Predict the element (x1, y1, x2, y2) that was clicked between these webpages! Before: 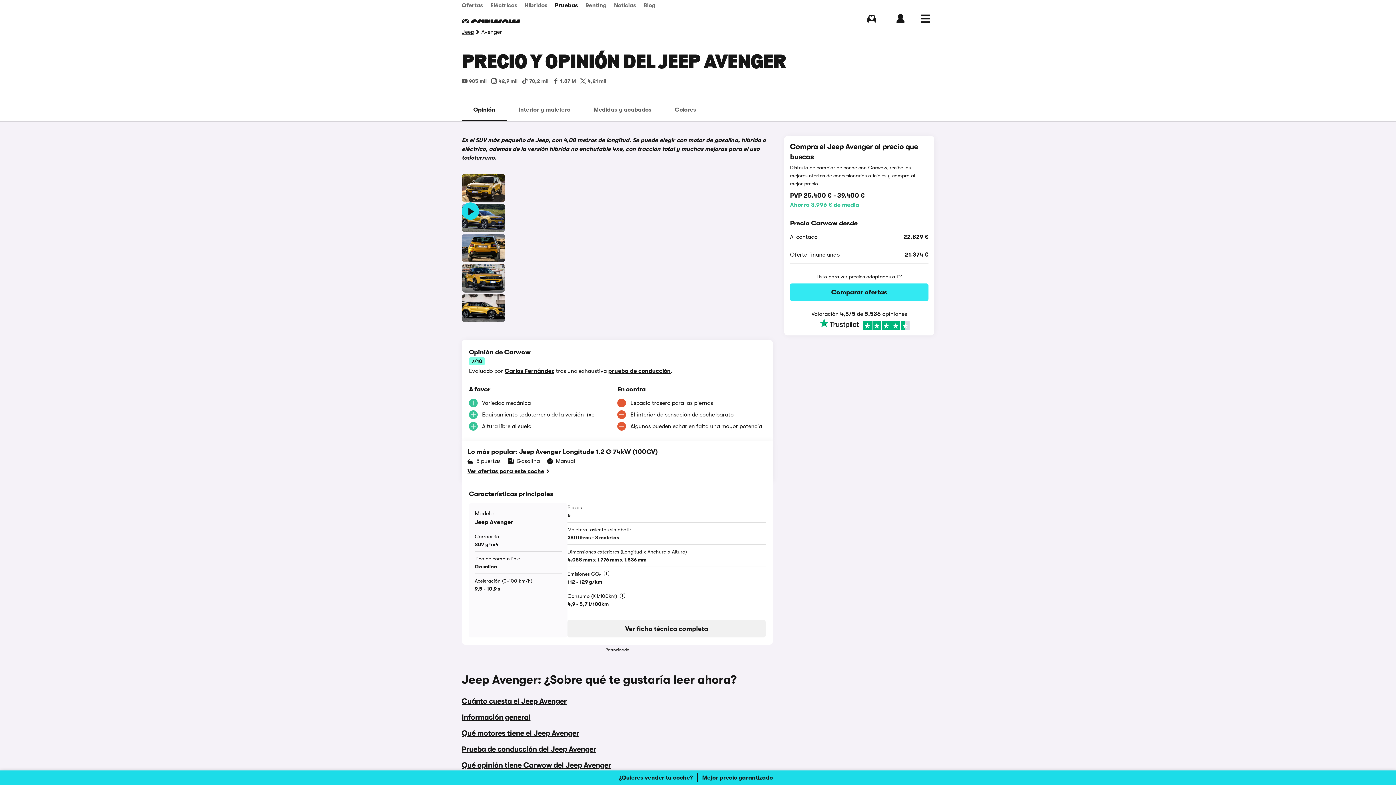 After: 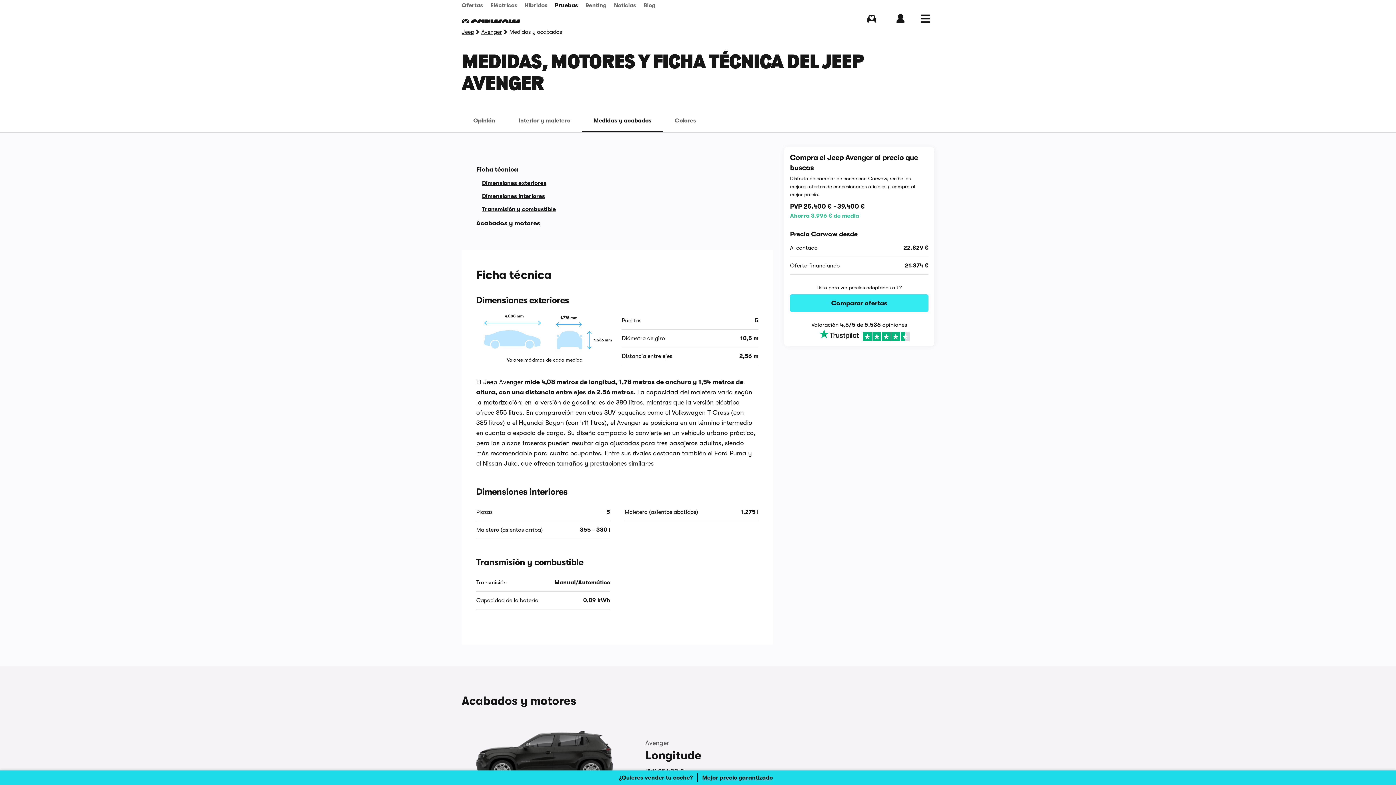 Action: bbox: (567, 620, 765, 637) label: Ver ficha técnica completa